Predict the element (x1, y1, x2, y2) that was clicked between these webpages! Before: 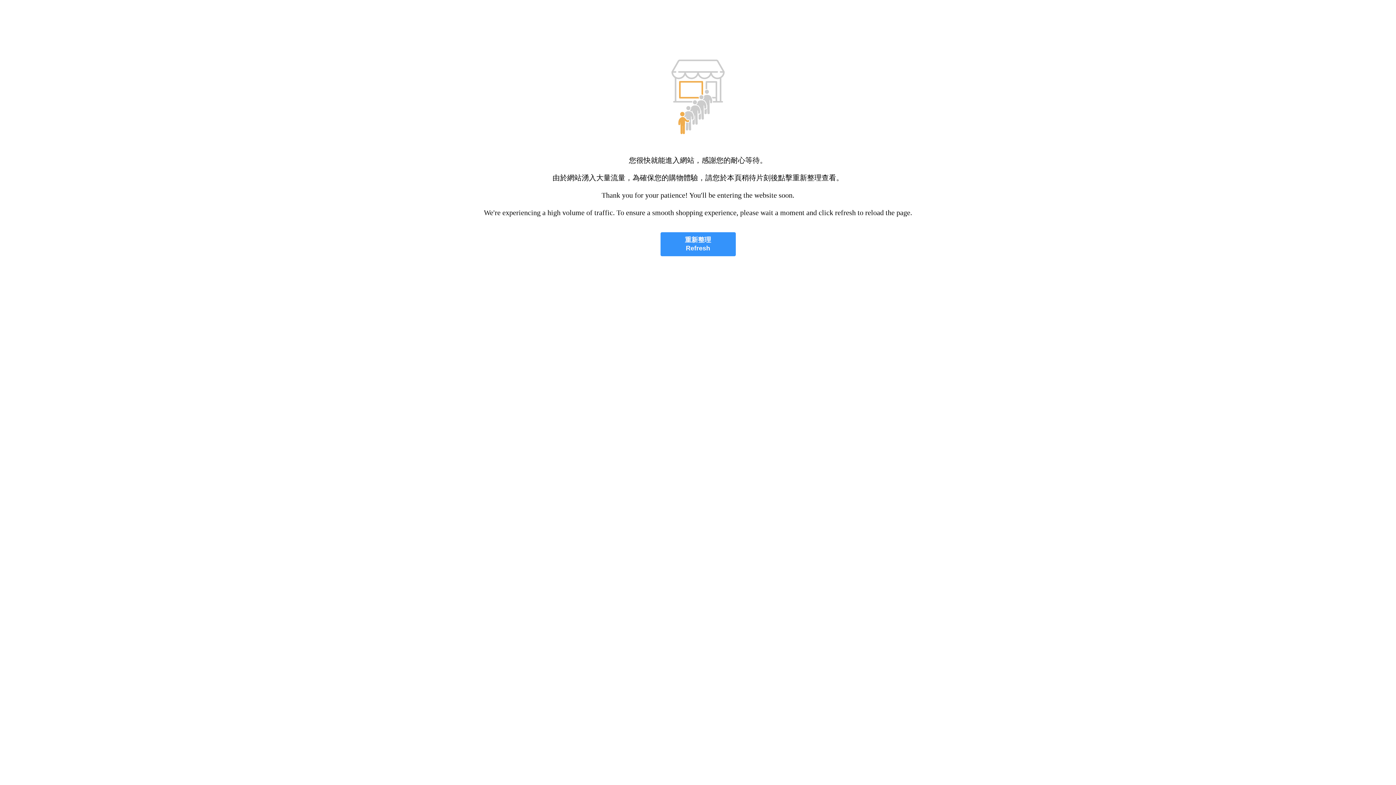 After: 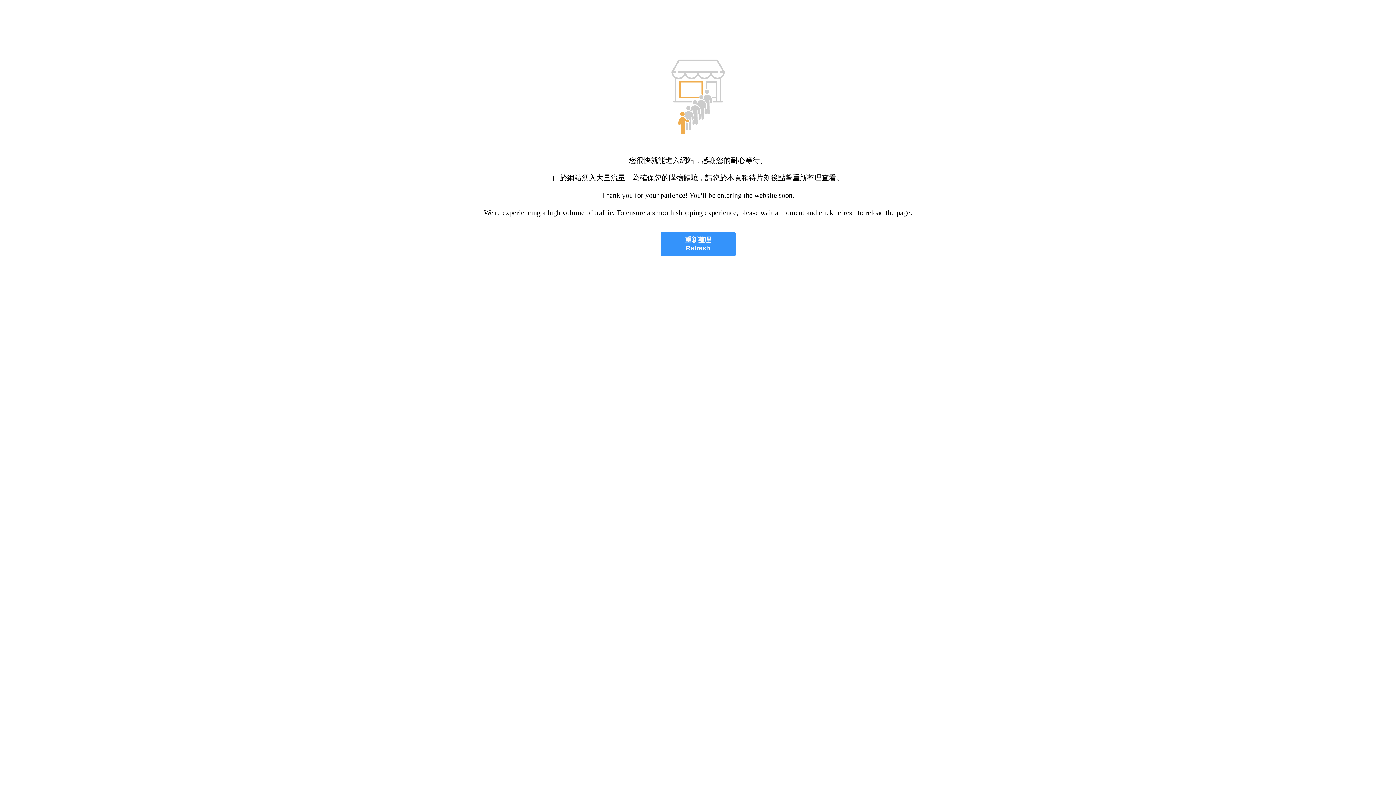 Action: label: 重新整理
Refresh bbox: (660, 232, 735, 256)